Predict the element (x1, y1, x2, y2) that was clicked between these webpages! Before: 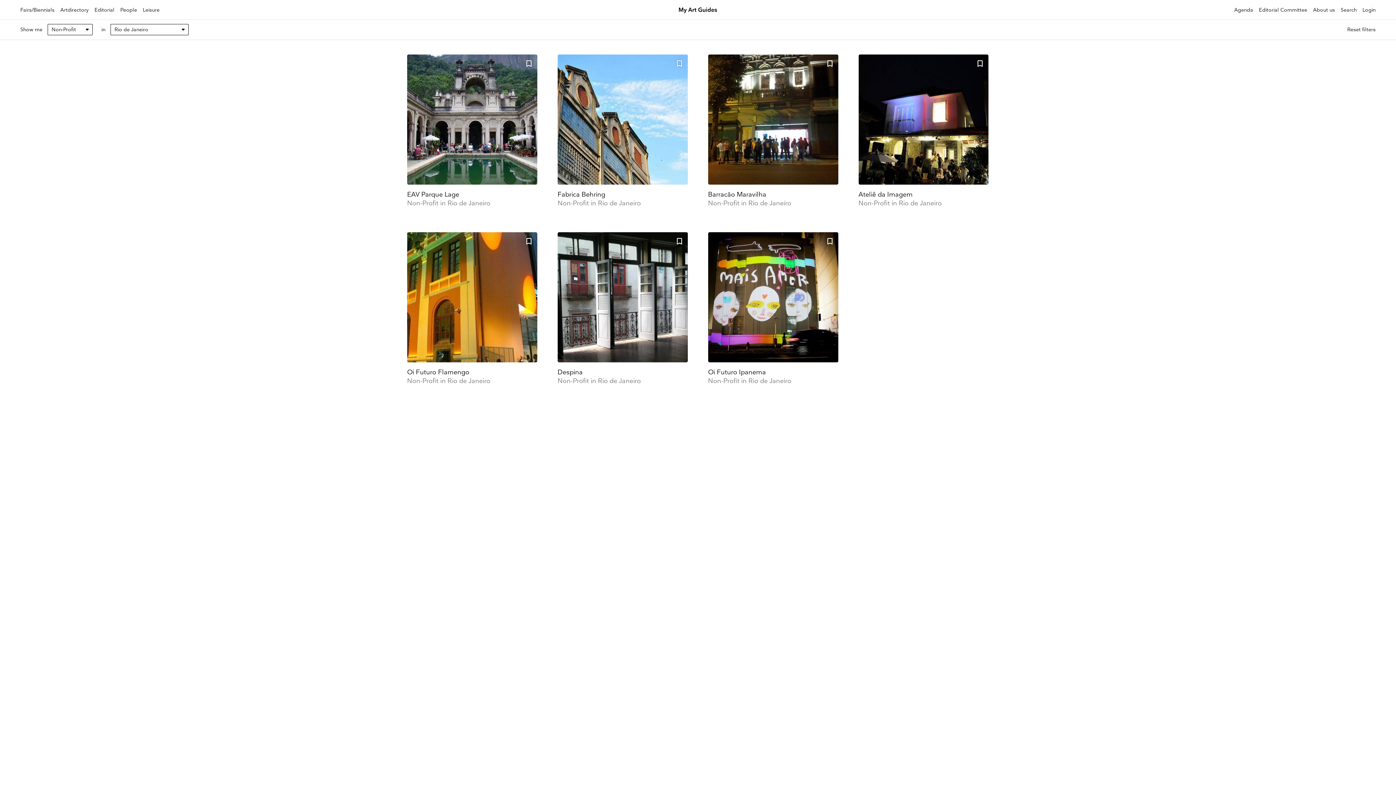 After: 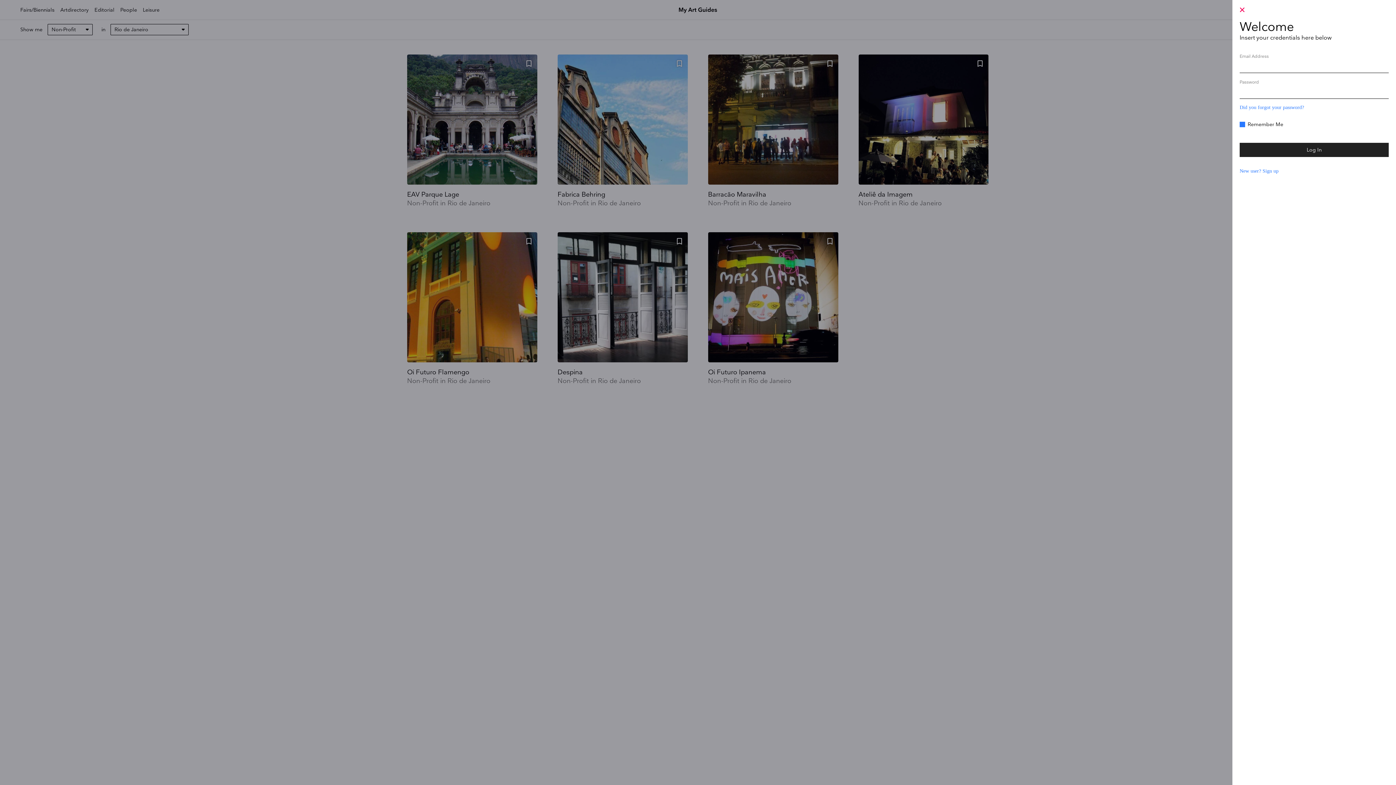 Action: label: Login bbox: (1362, 6, 1376, 13)